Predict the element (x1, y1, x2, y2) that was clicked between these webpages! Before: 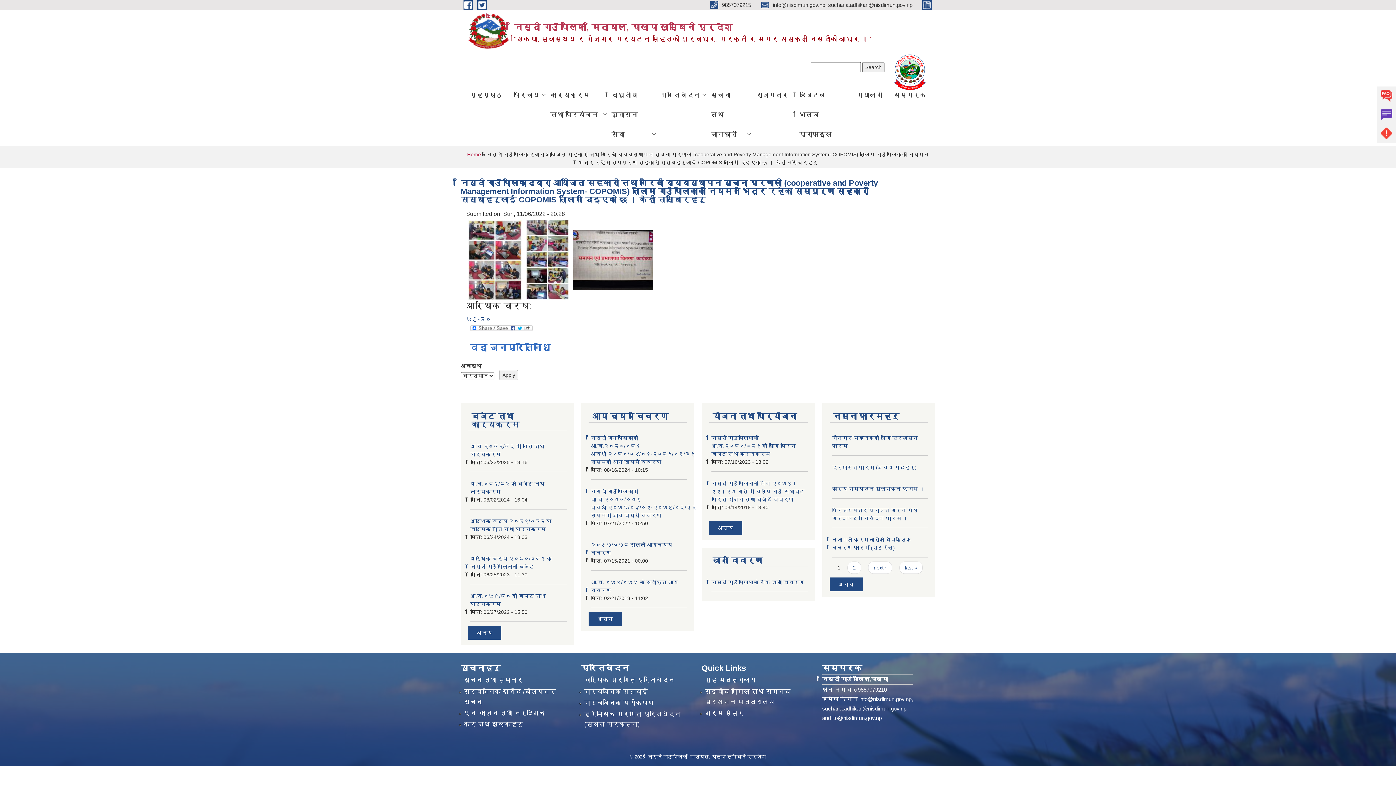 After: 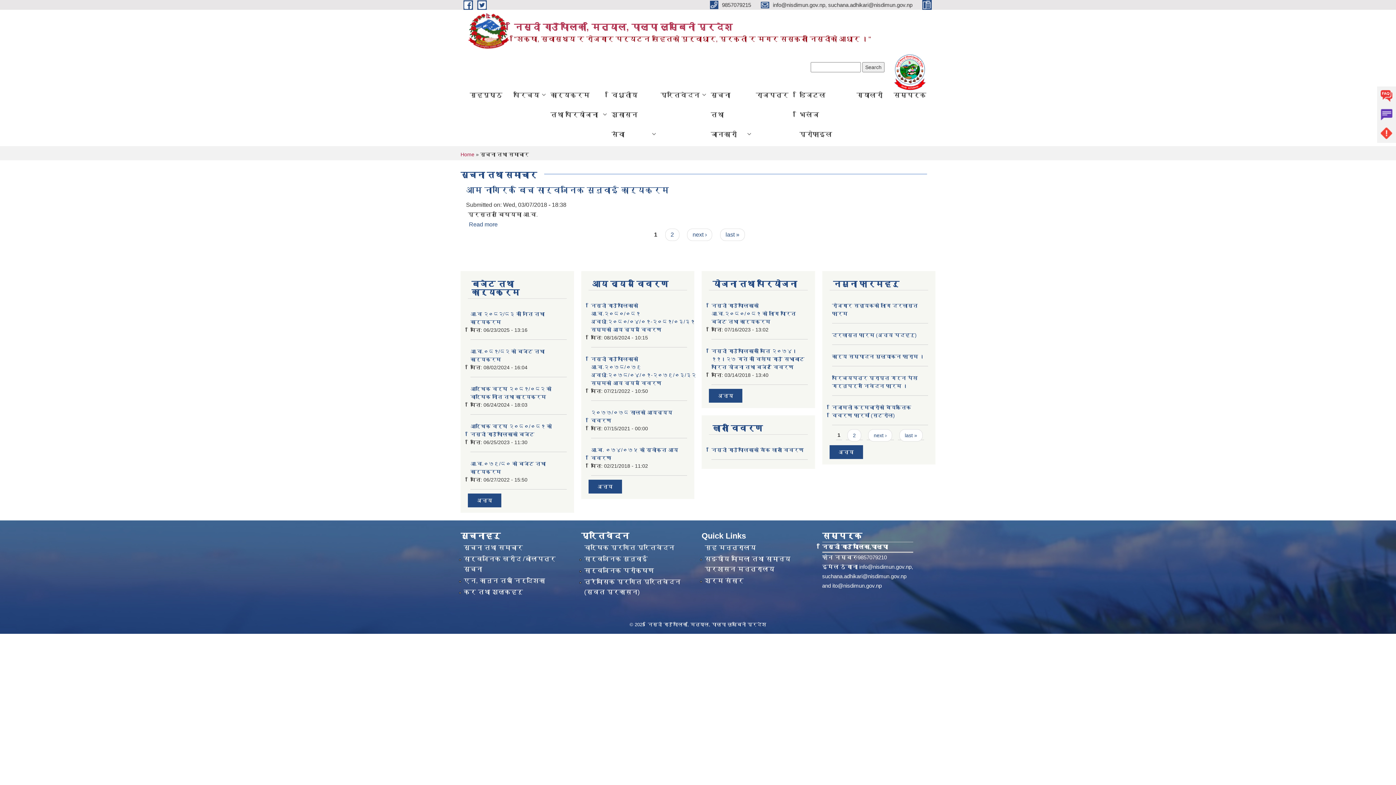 Action: label: सूचना तथा समाचार bbox: (463, 675, 523, 685)